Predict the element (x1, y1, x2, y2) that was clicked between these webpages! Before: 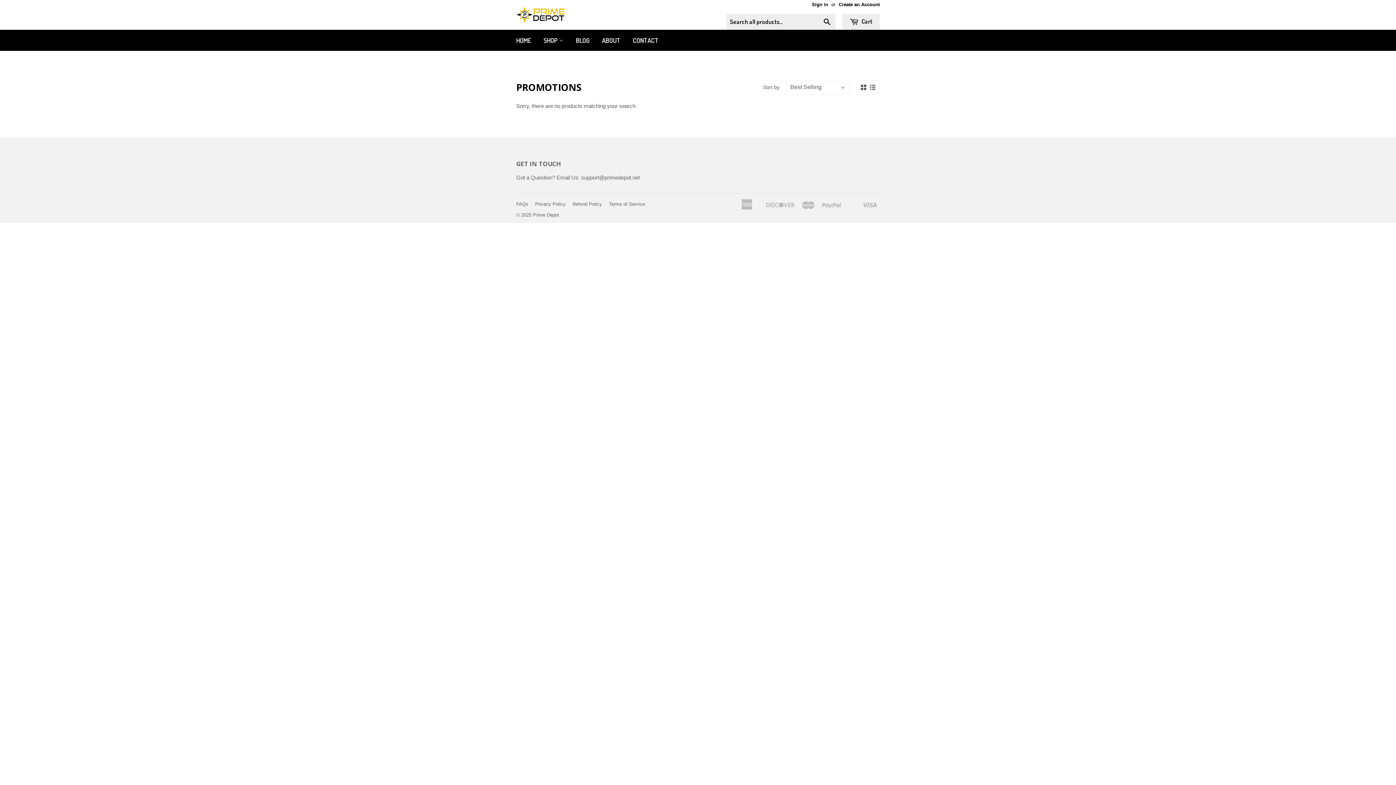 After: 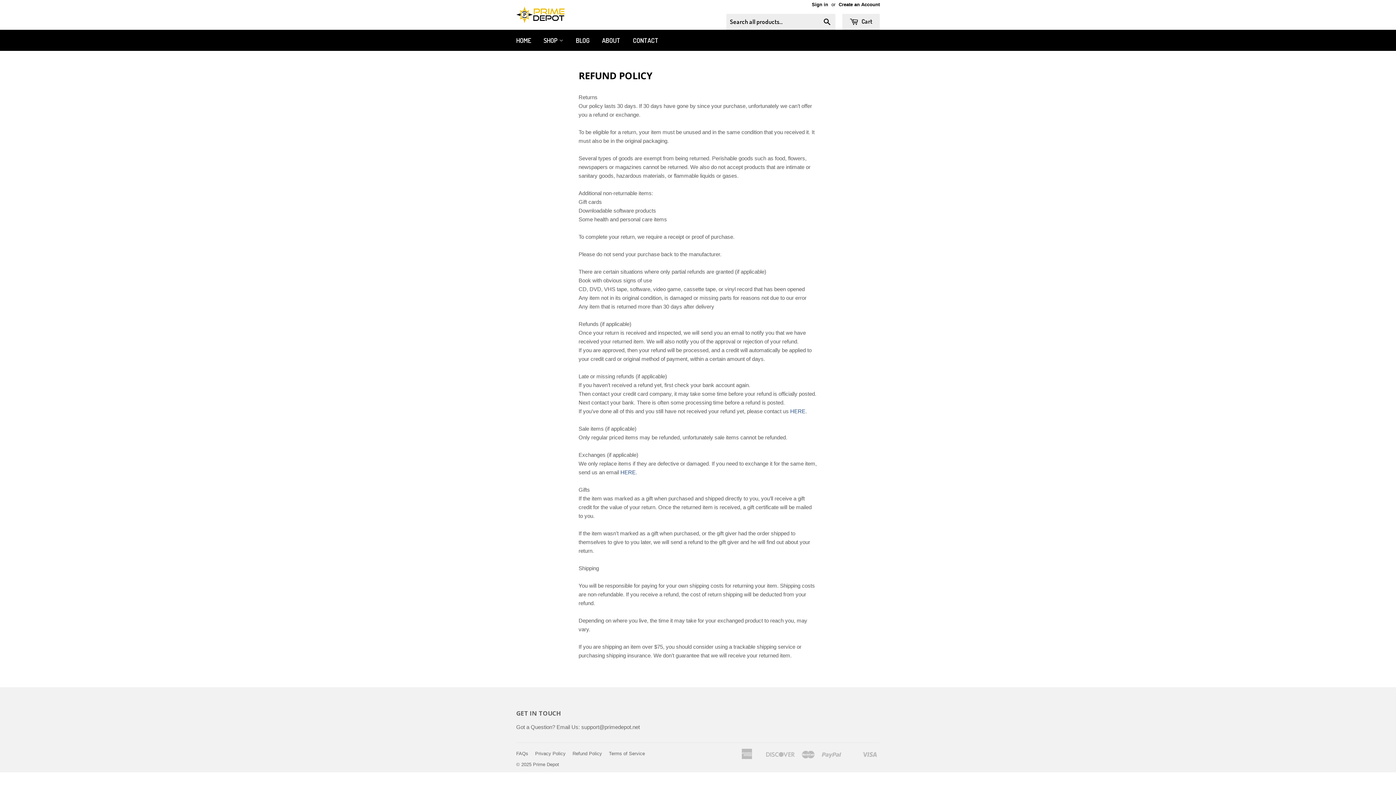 Action: bbox: (572, 201, 602, 206) label: Refund Policy